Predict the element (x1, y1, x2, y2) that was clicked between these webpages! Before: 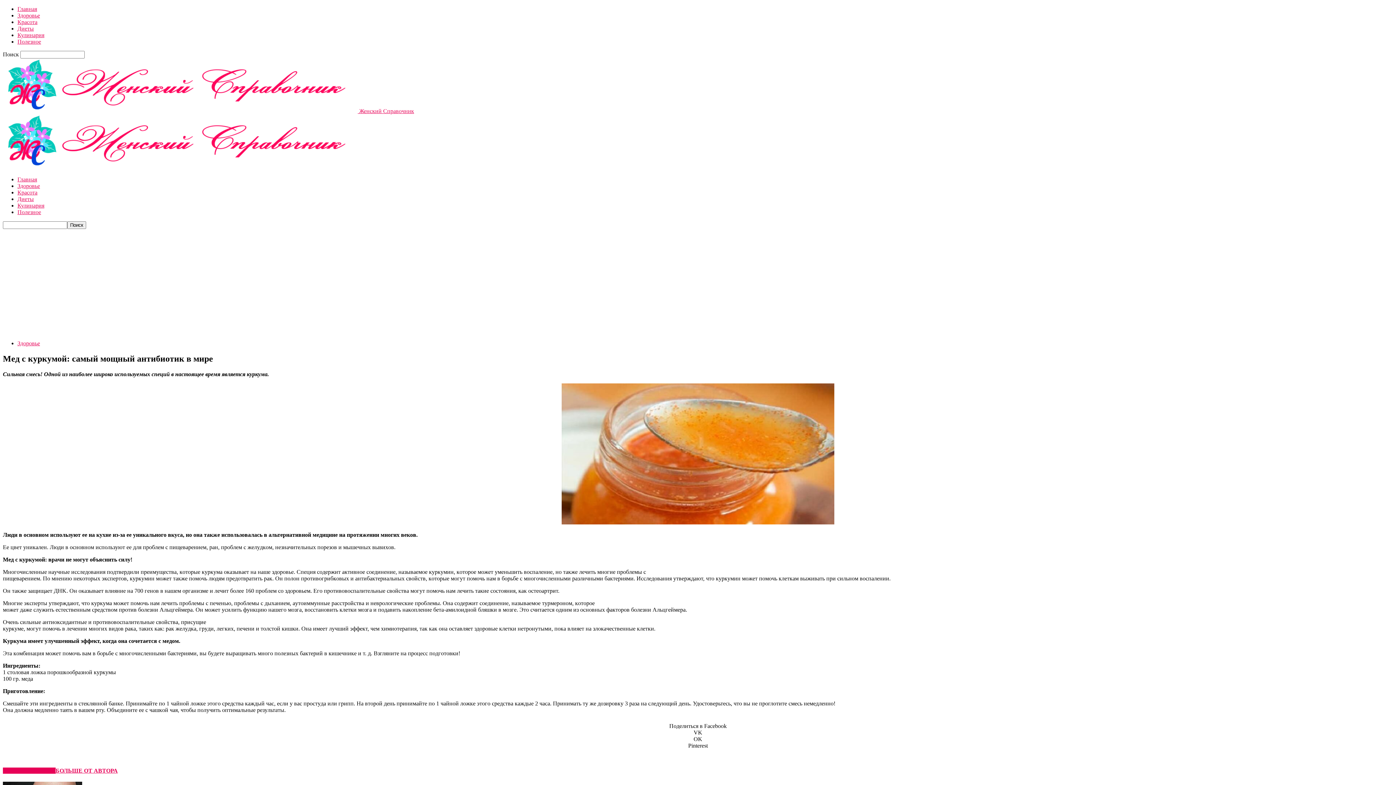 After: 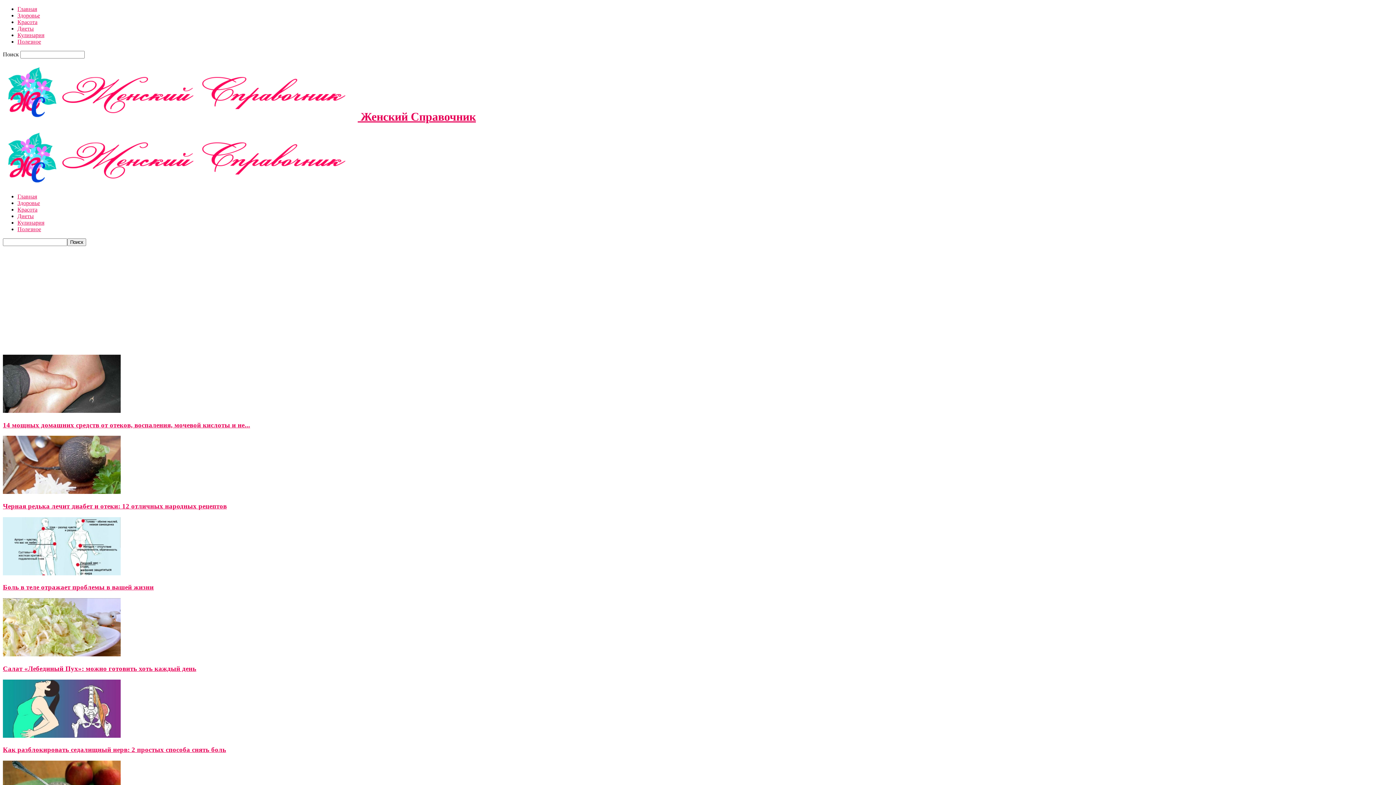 Action: bbox: (2, 164, 357, 170)